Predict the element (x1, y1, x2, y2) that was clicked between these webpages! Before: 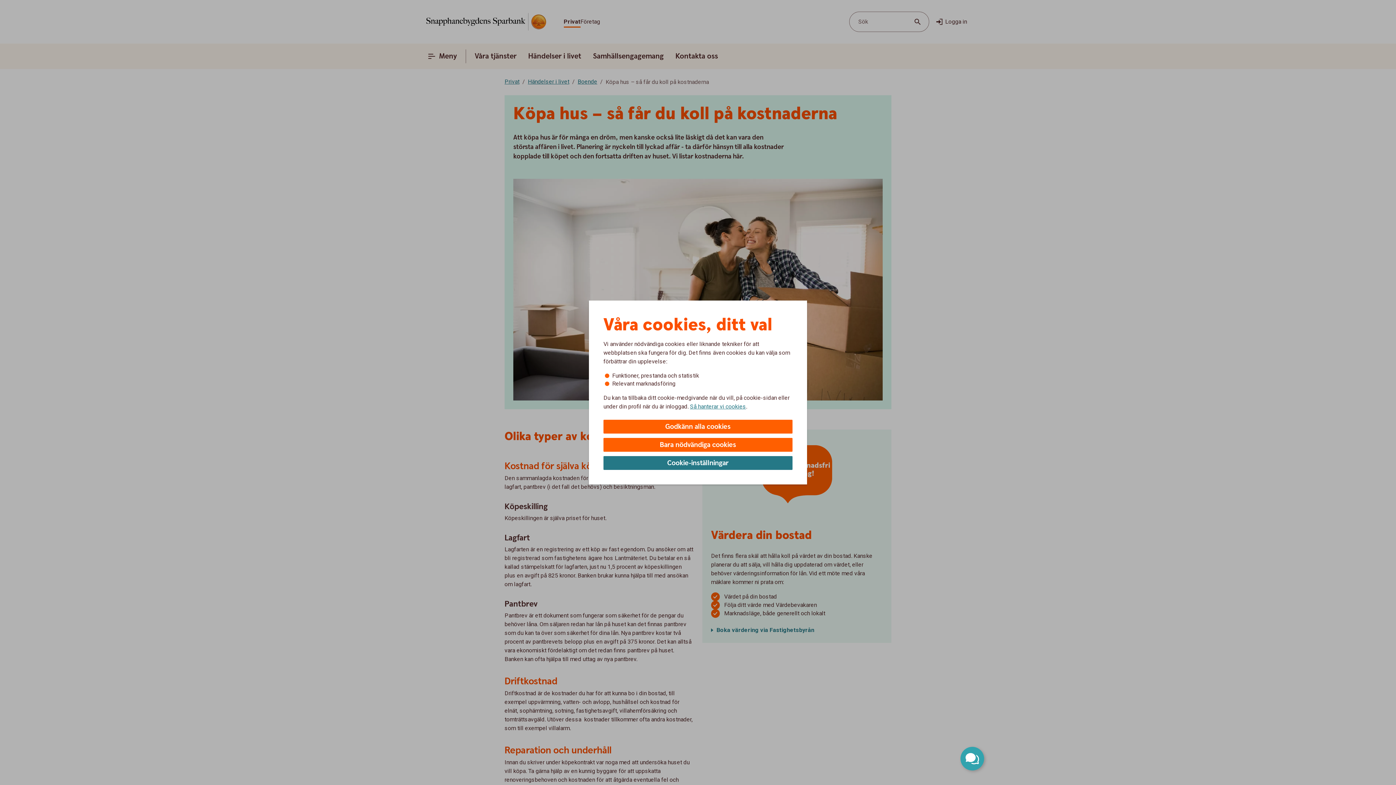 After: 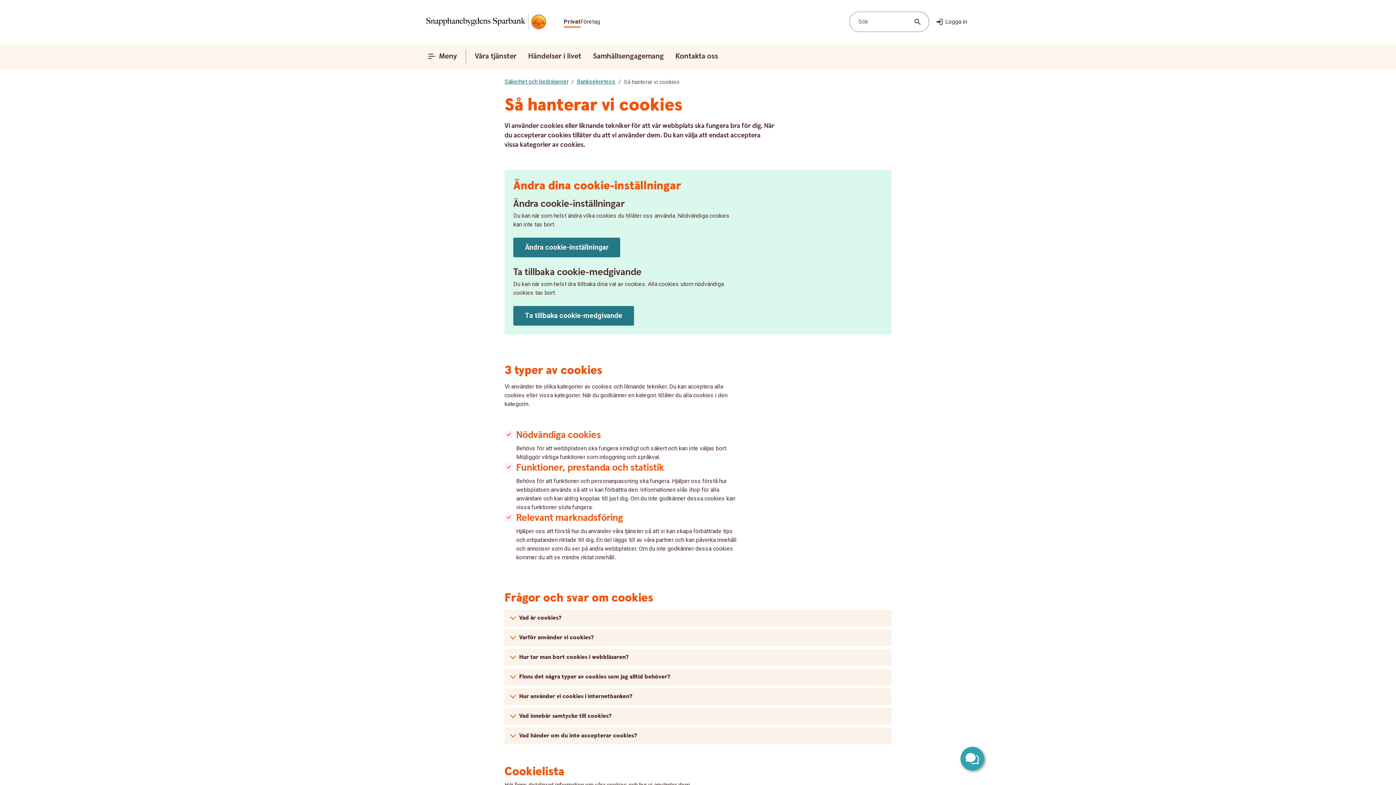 Action: label: Så hanterar vi cookies bbox: (690, 402, 746, 410)